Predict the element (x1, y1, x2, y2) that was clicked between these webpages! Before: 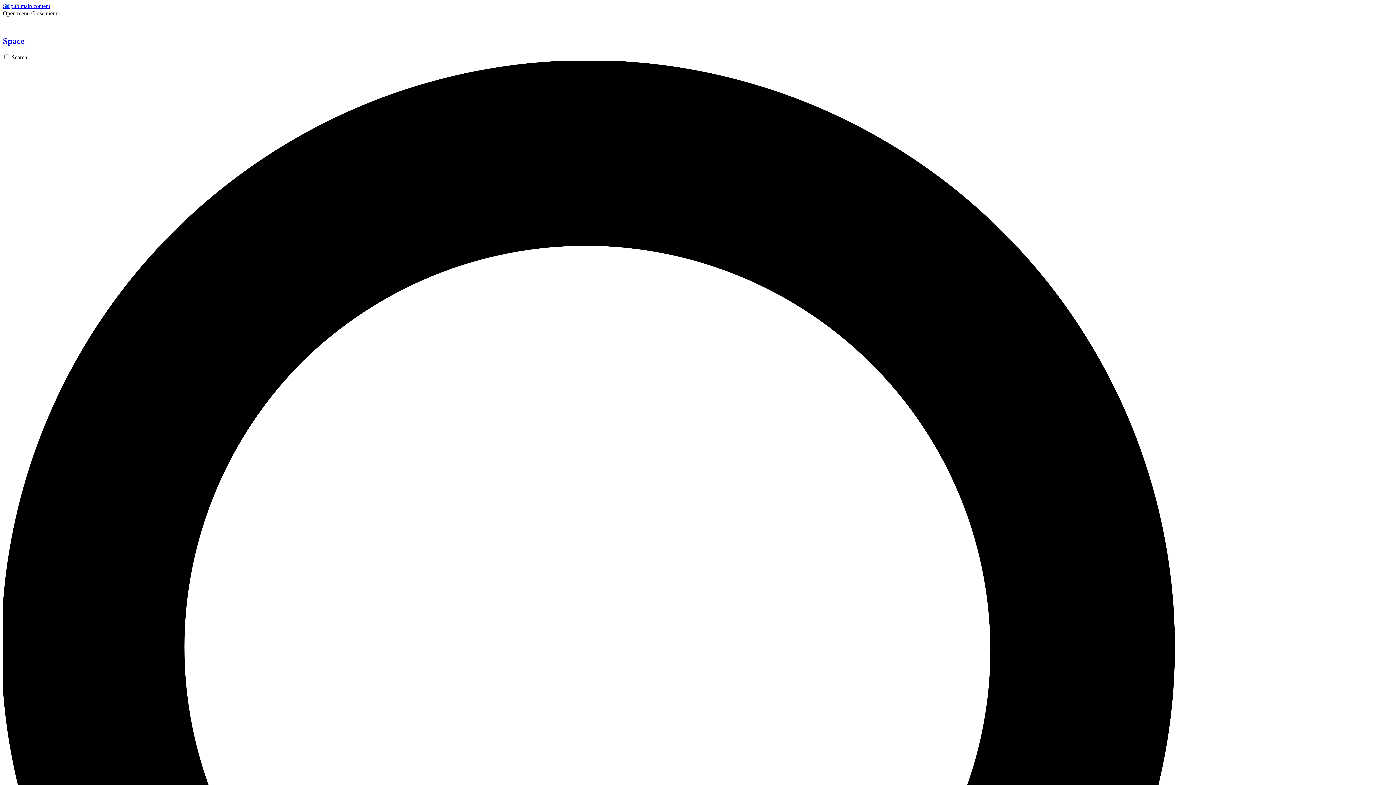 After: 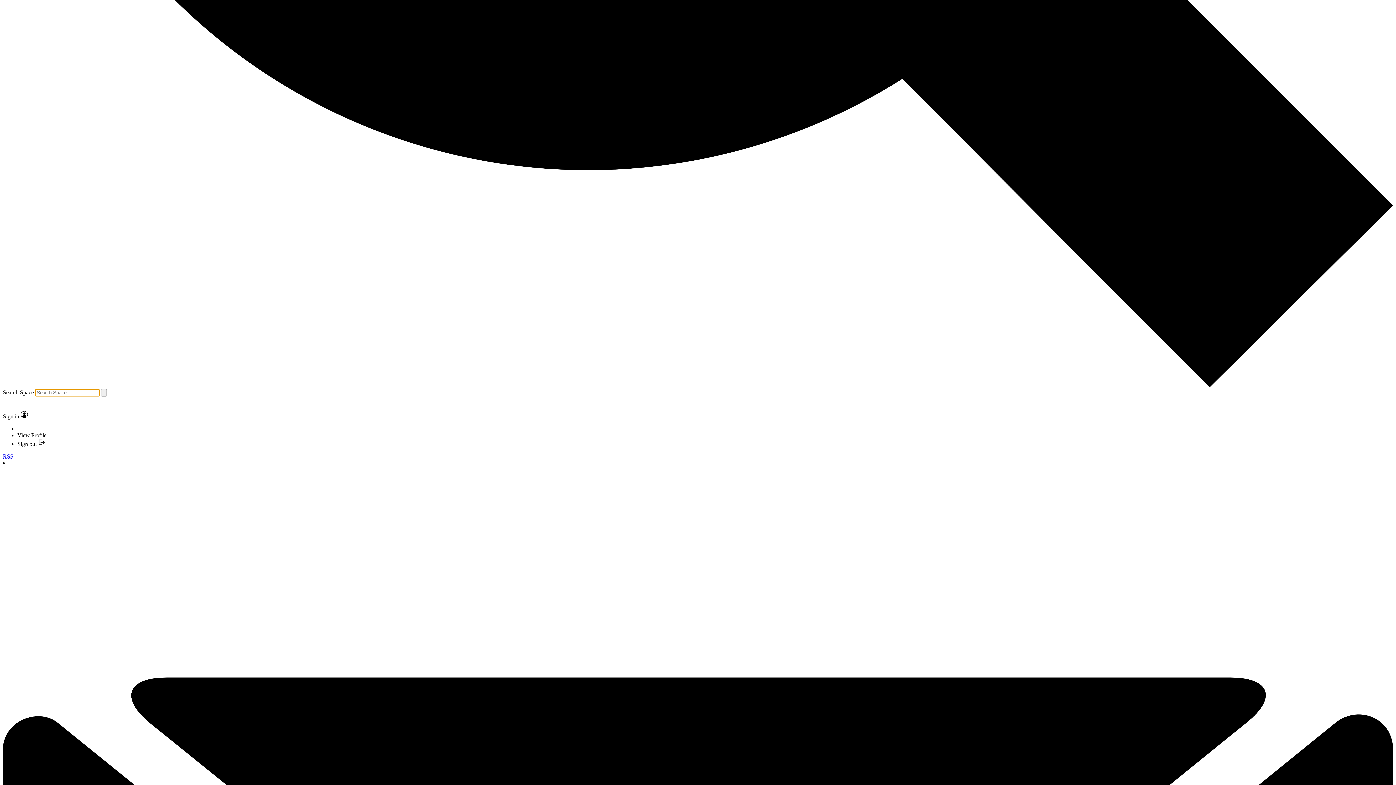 Action: bbox: (2, 54, 1393, 1452) label: Search